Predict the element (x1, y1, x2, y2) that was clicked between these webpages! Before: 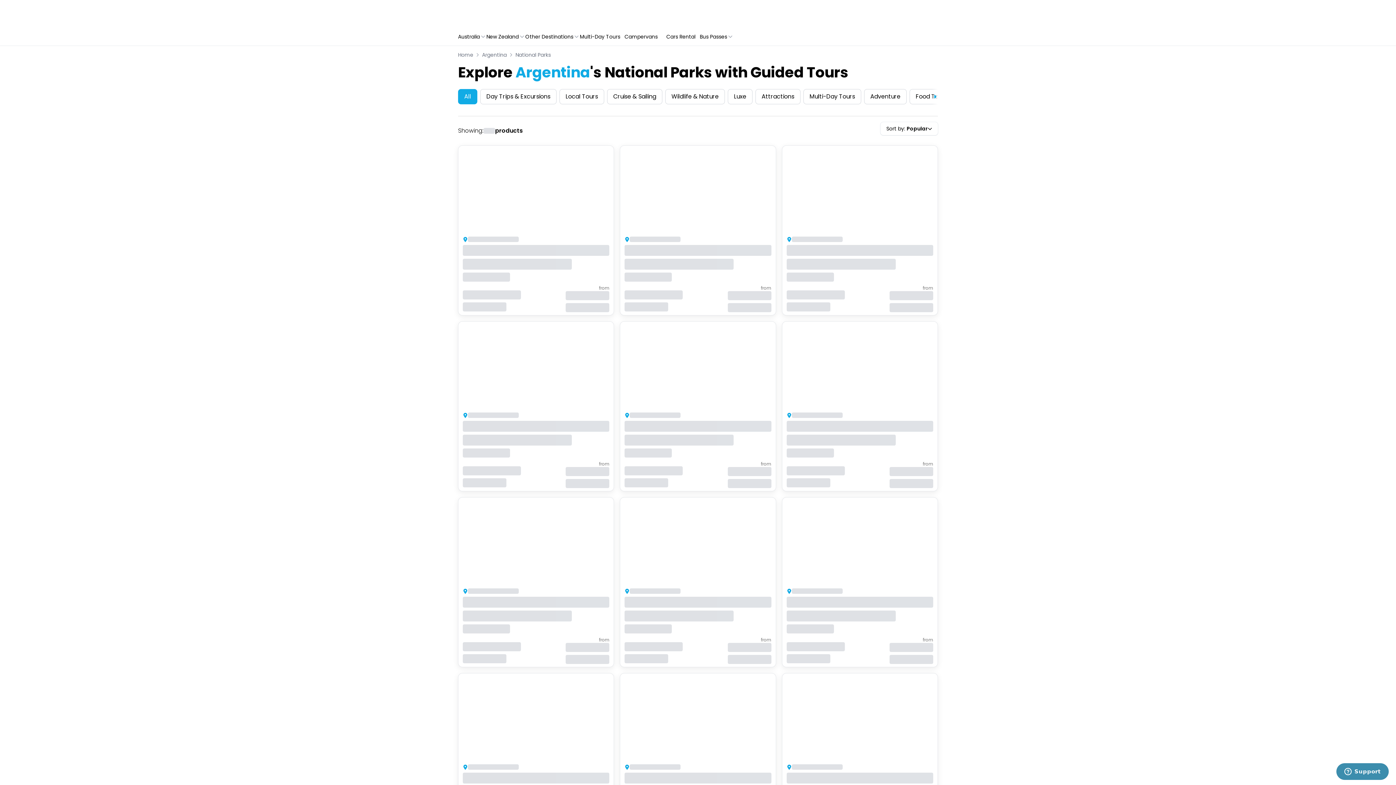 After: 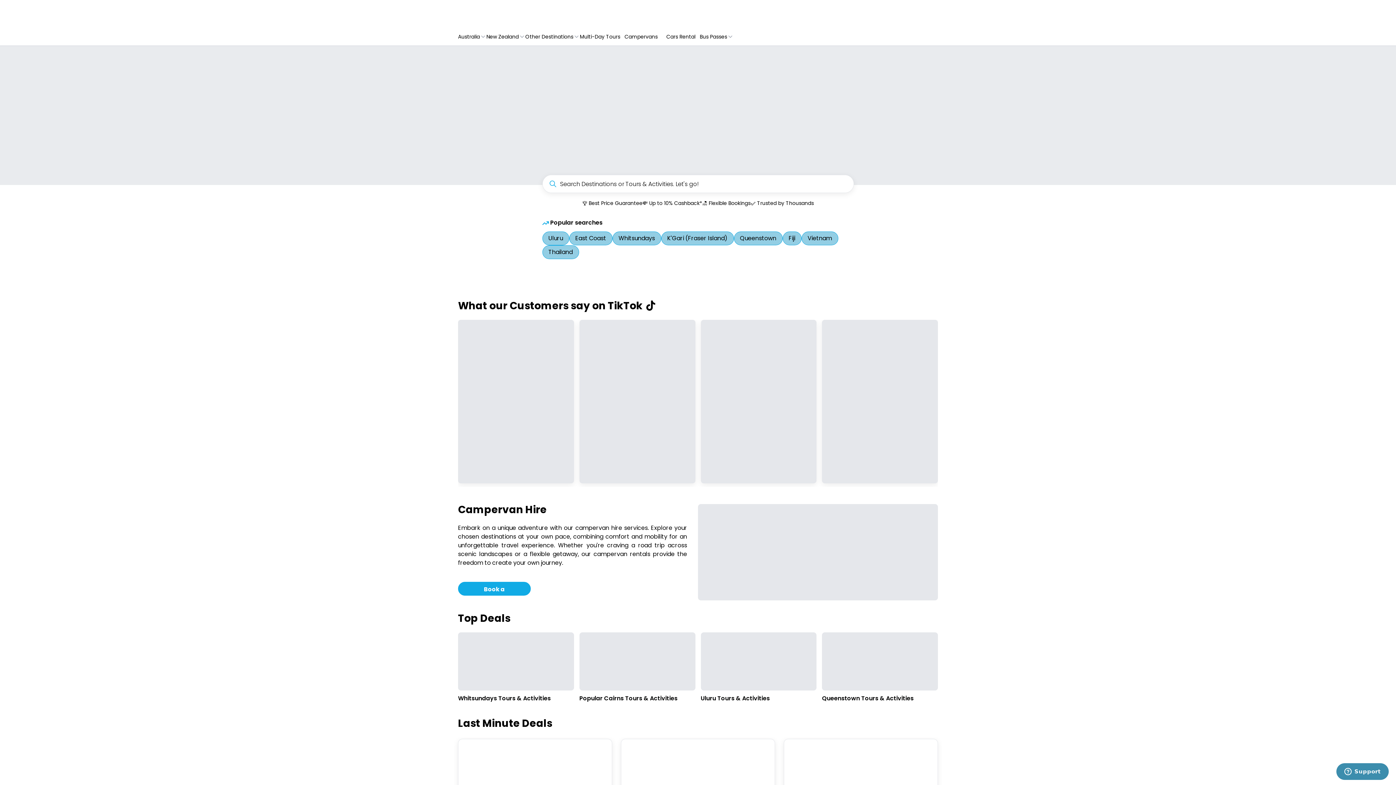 Action: label: Home bbox: (458, 51, 473, 58)